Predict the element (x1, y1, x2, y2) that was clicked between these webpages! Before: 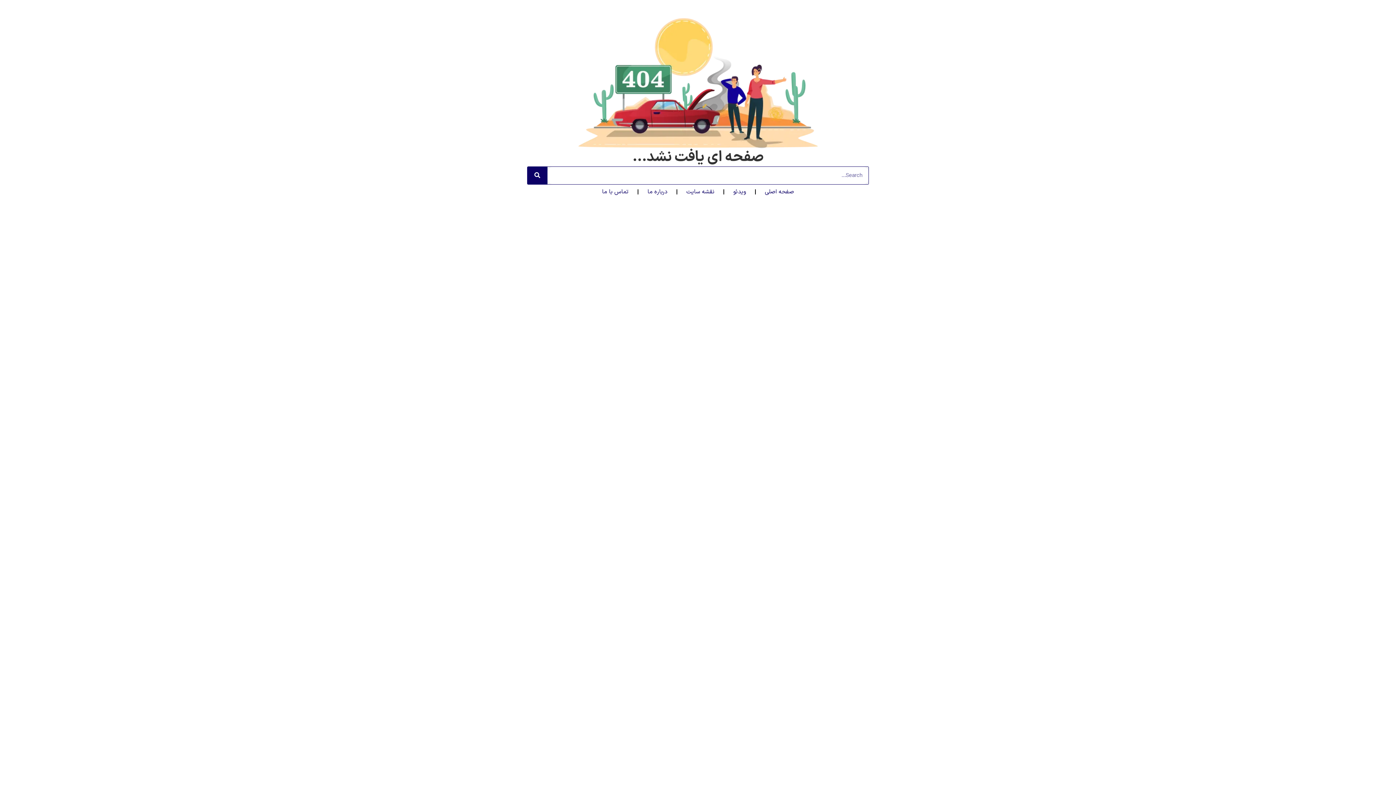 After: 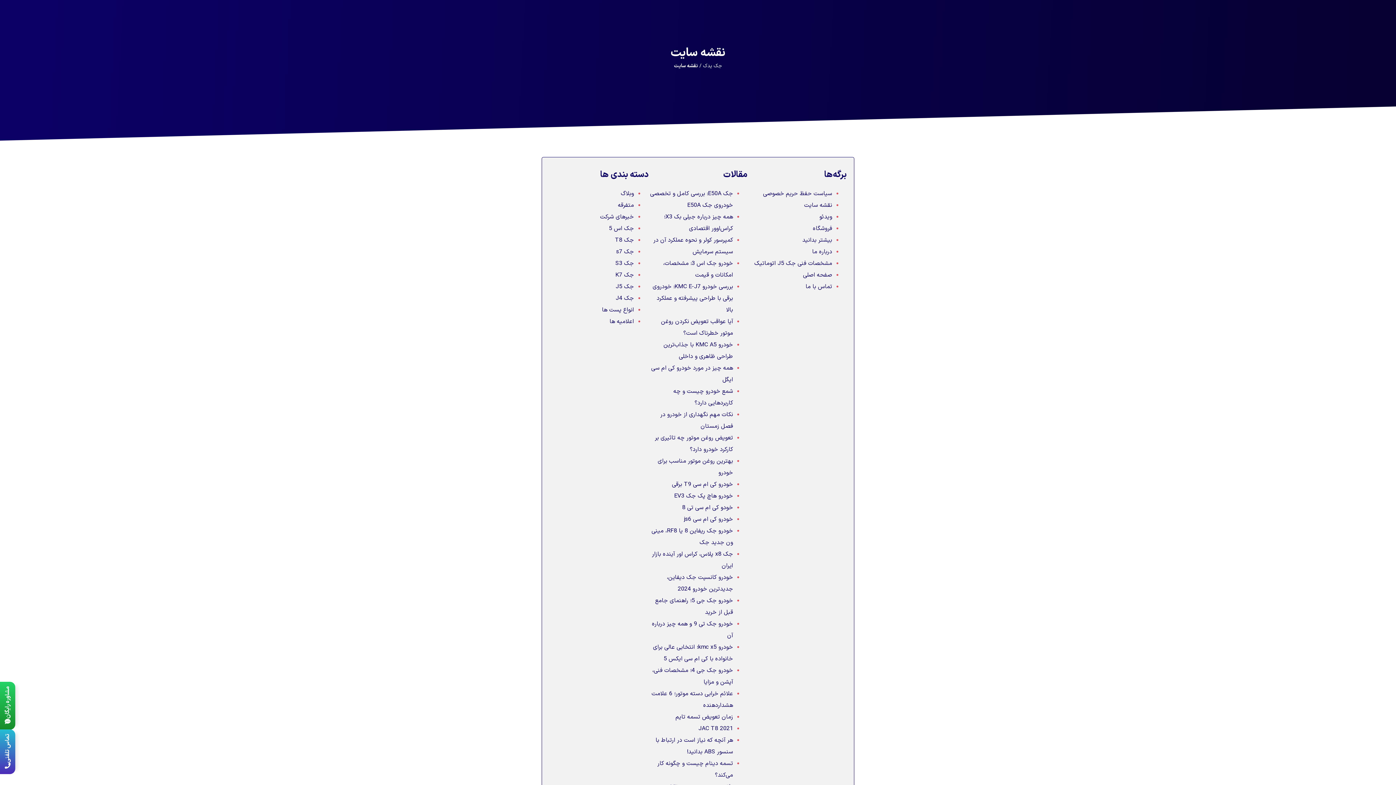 Action: bbox: (679, 184, 721, 199) label: نقشه سایت